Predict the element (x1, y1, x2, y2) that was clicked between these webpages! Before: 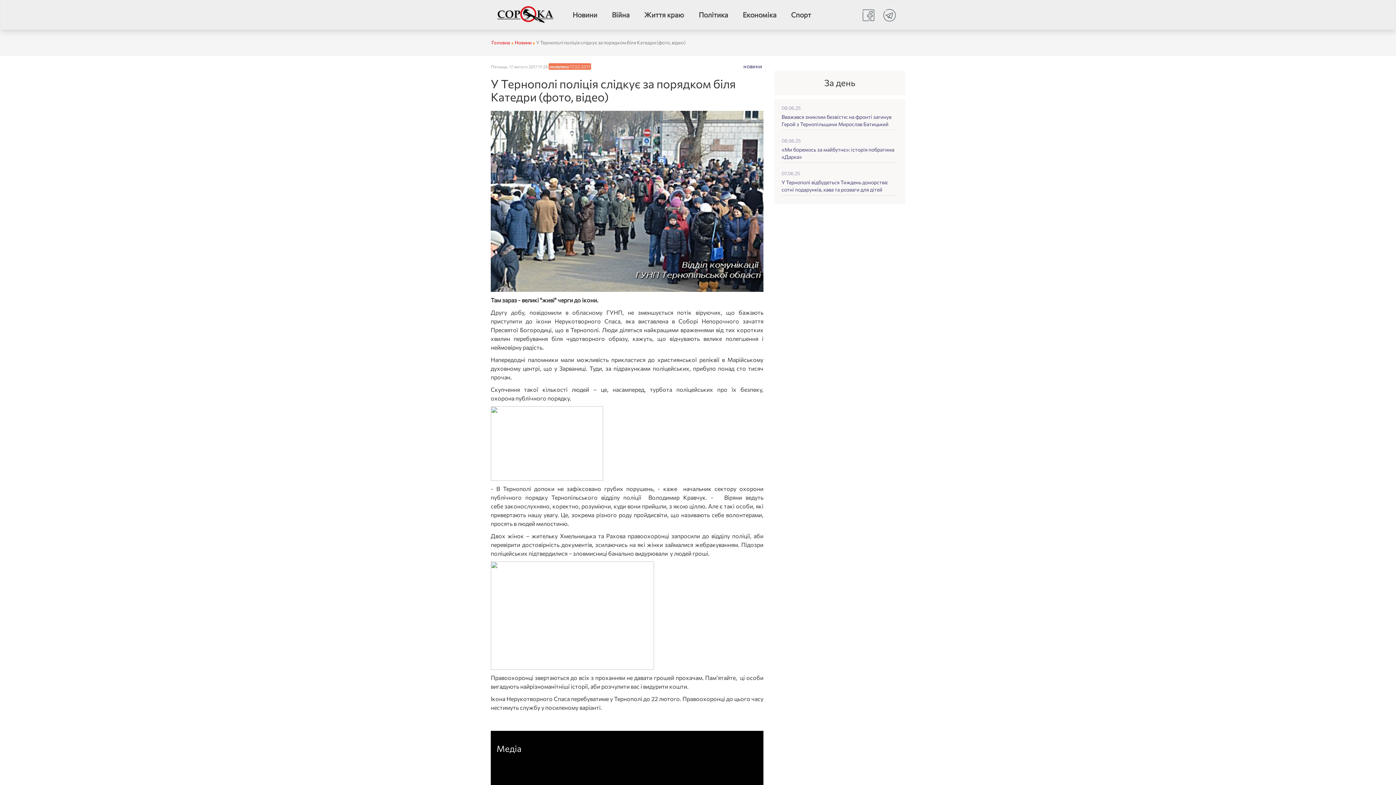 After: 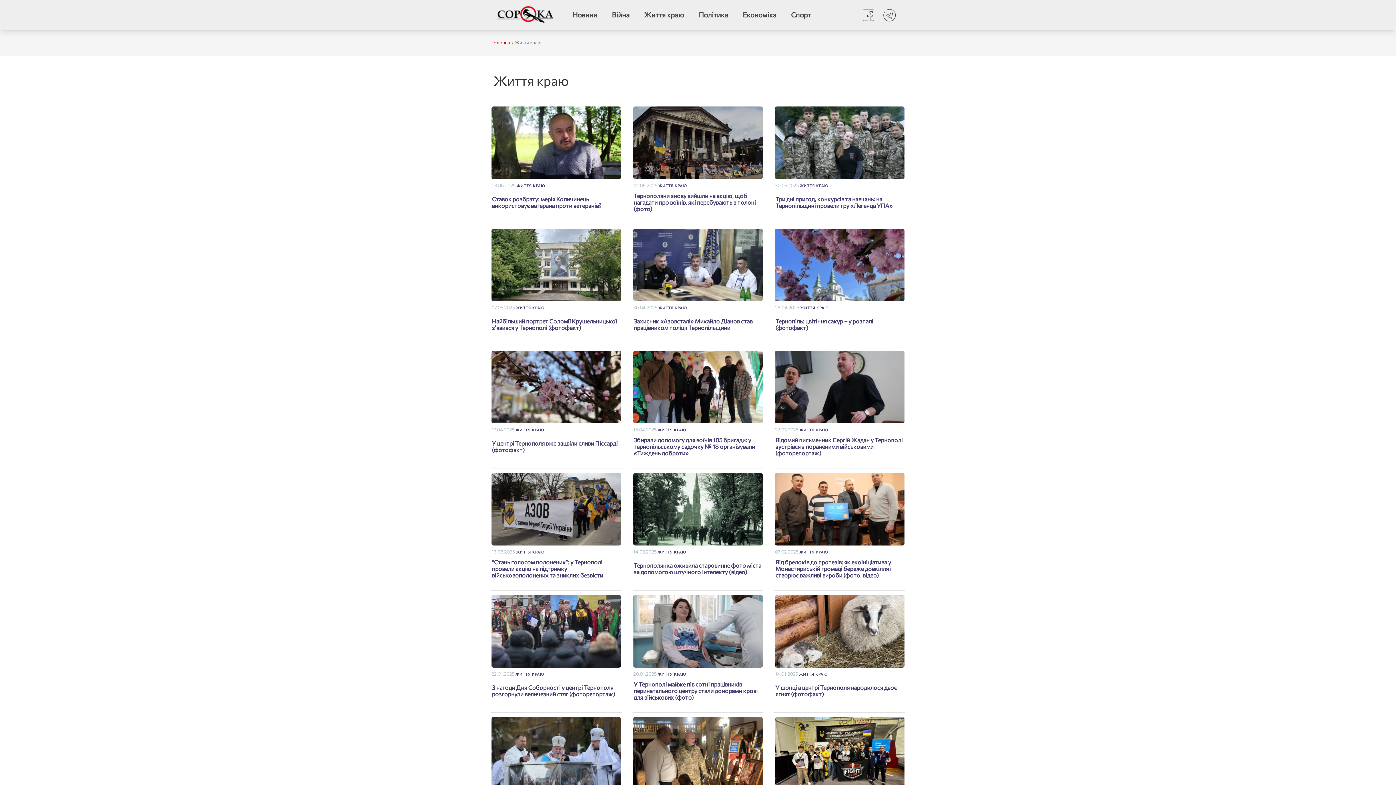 Action: bbox: (637, 0, 691, 29) label: Життя краю